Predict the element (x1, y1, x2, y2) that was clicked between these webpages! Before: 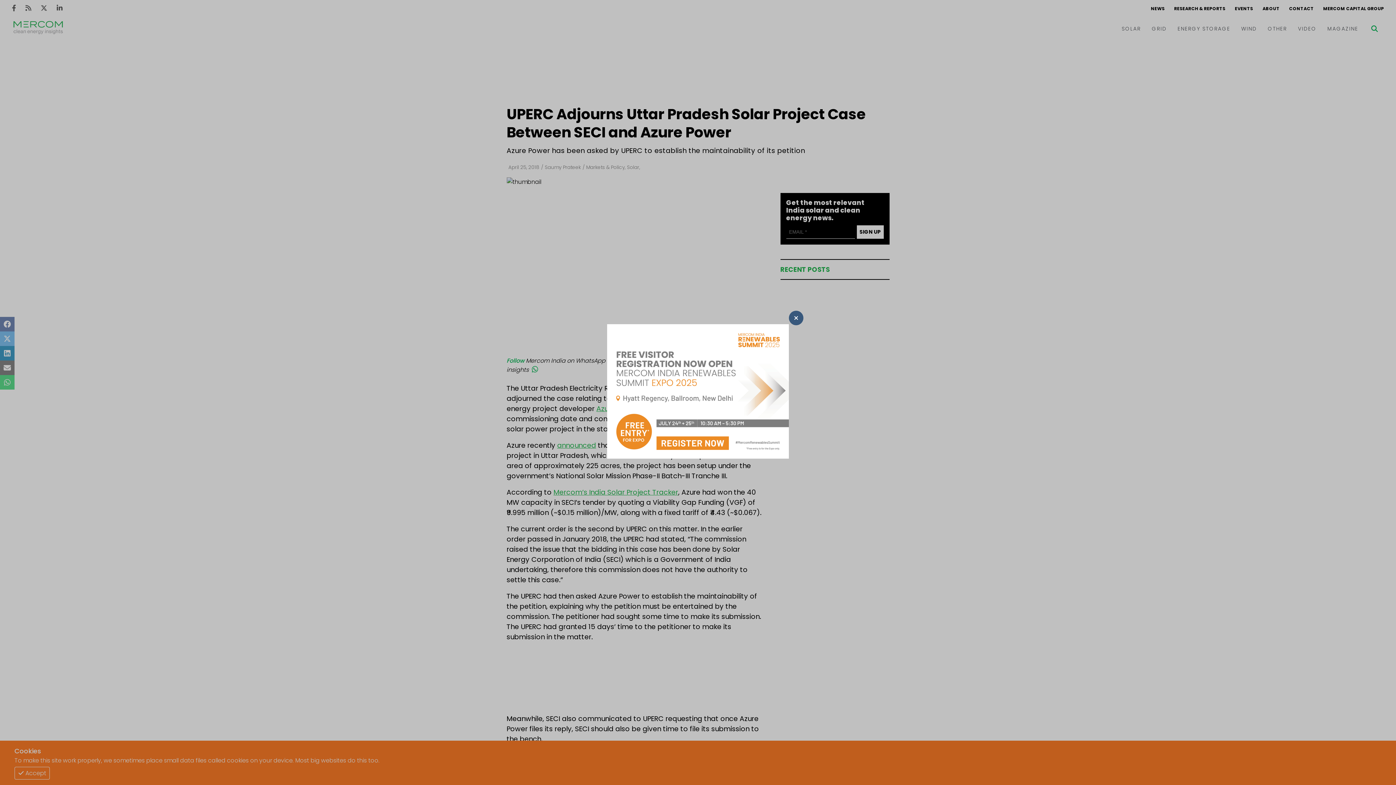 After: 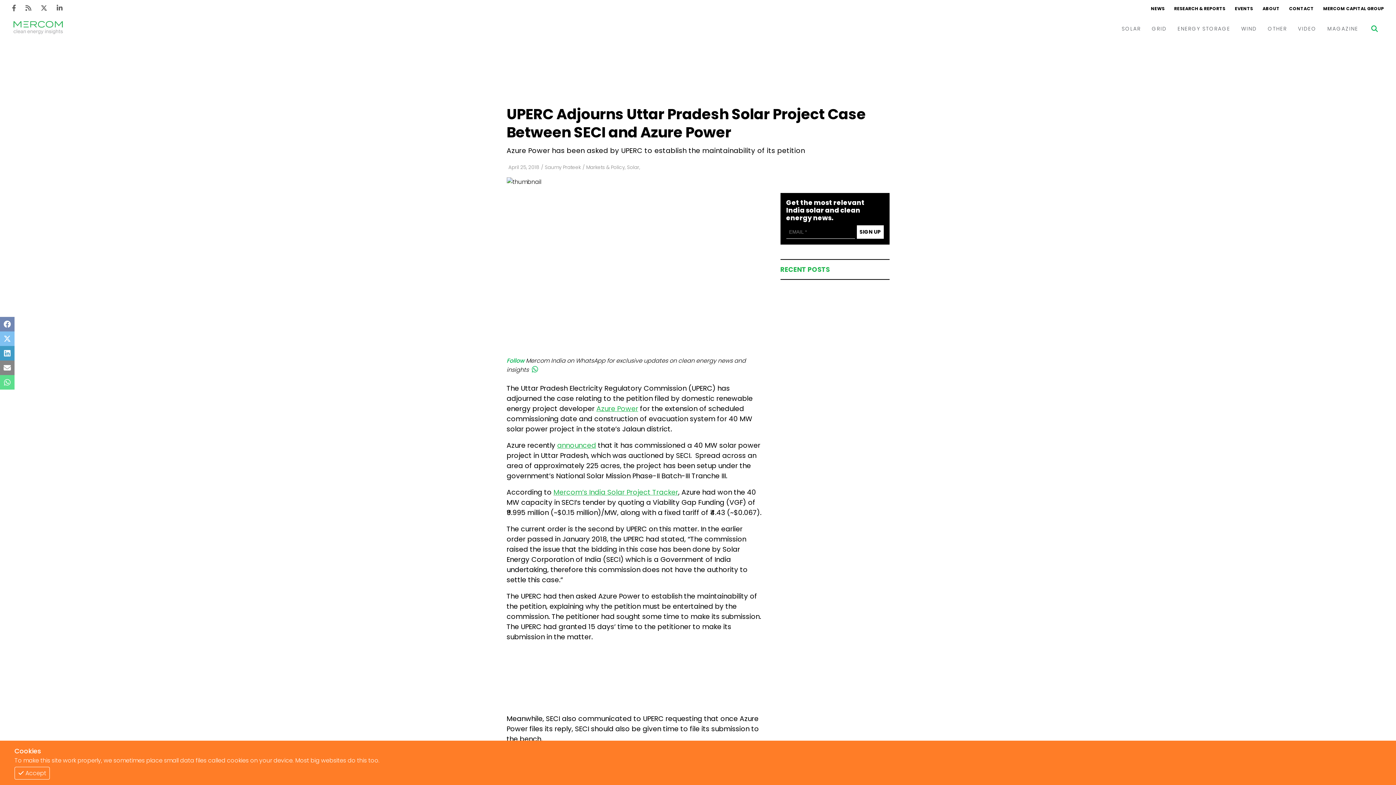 Action: label: Thumbnail bbox: (607, 324, 789, 461)